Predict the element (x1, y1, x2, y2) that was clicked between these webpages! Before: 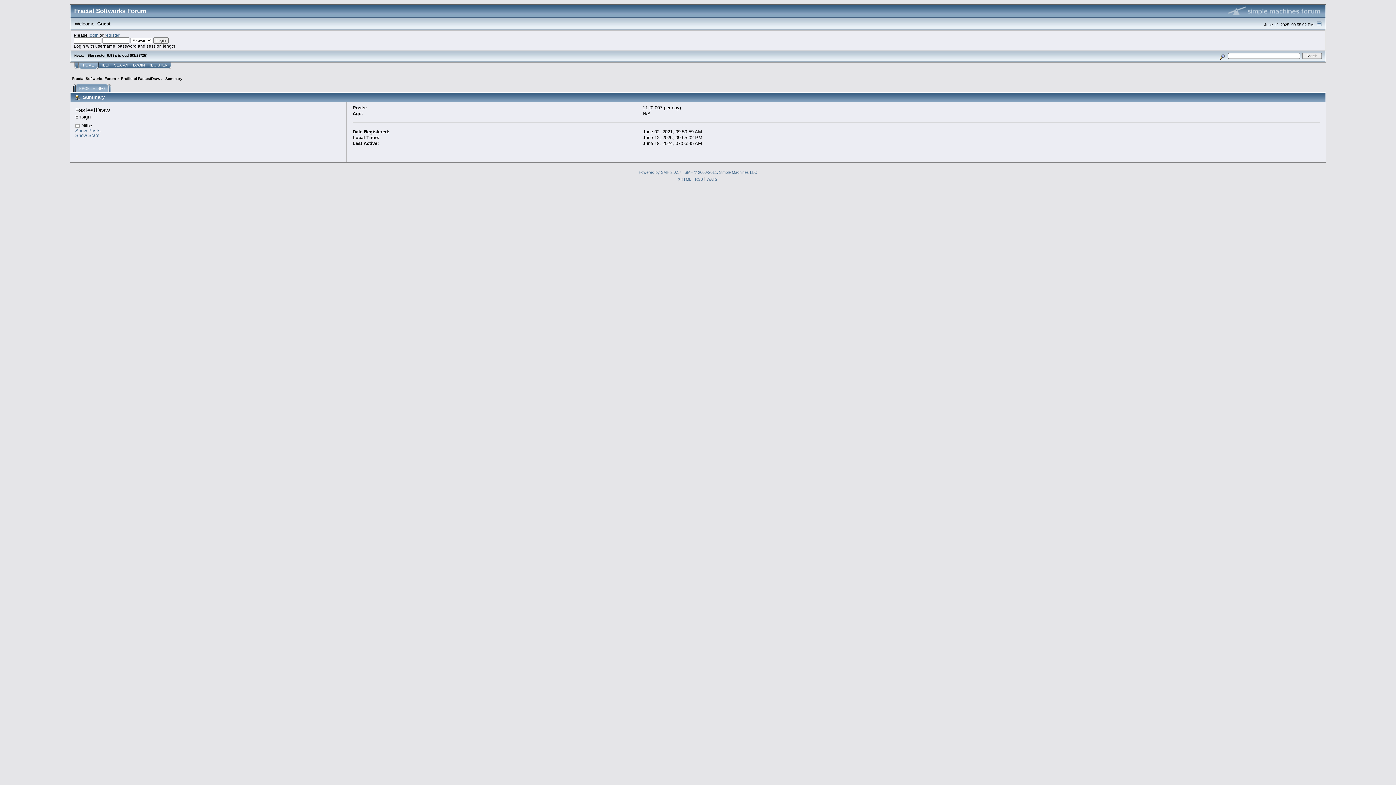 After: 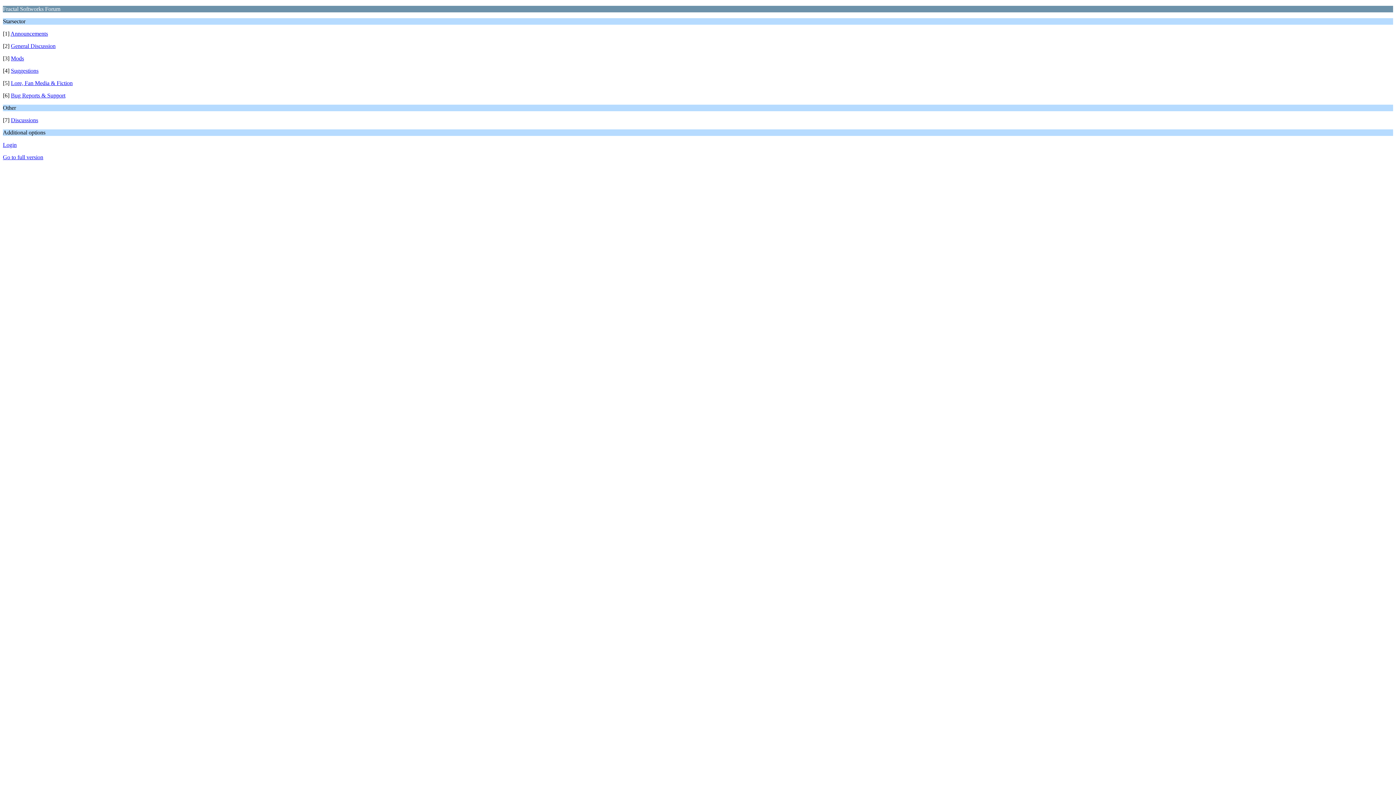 Action: label: WAP2 bbox: (706, 177, 717, 181)